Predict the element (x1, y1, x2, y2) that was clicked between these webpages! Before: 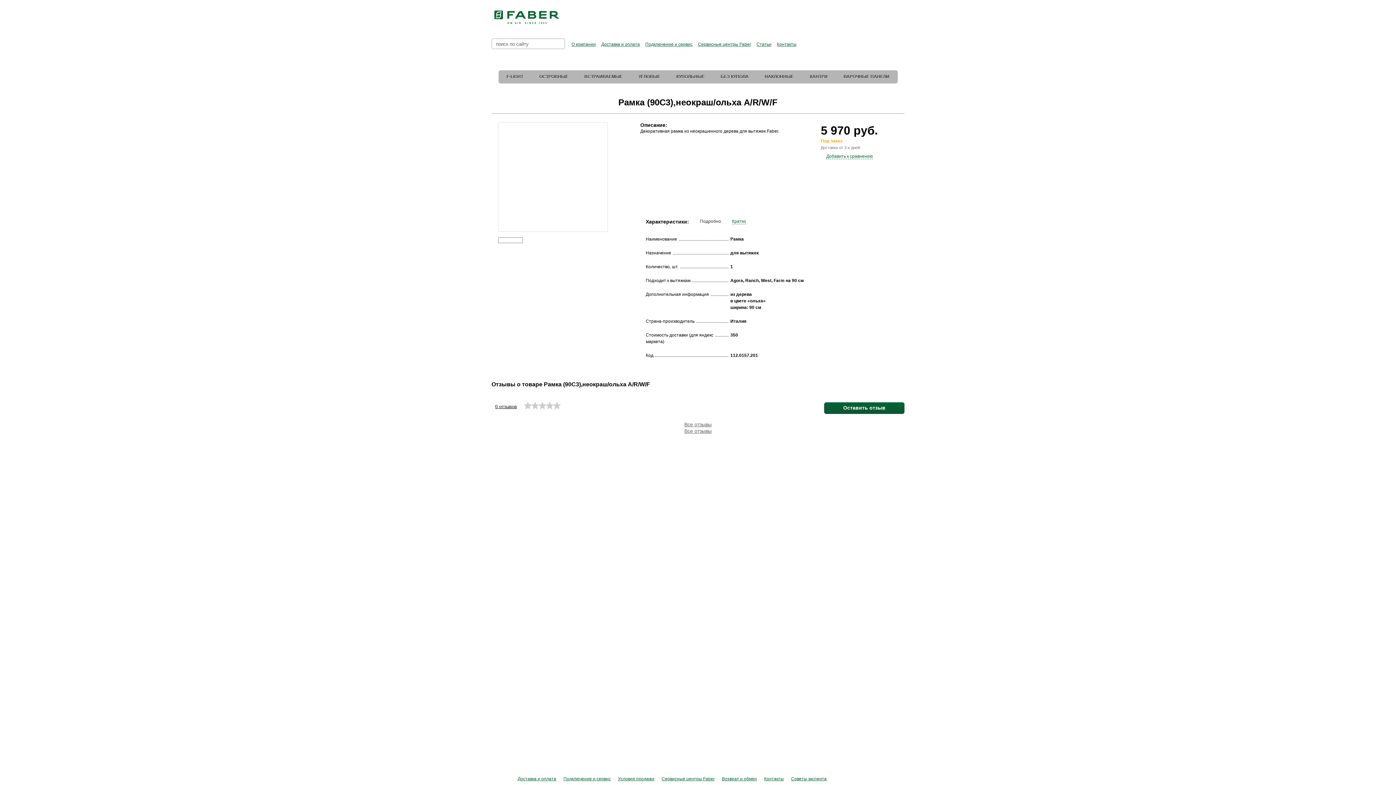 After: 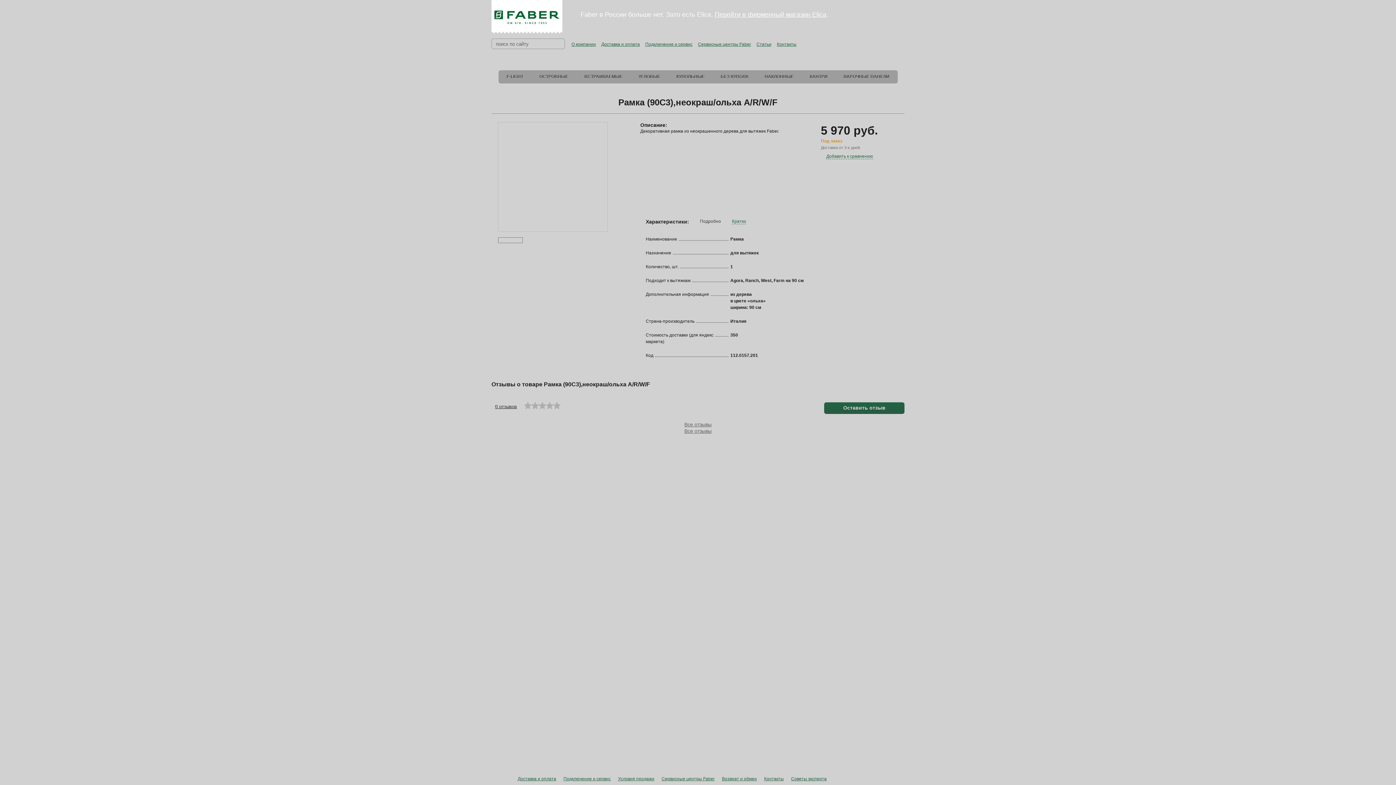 Action: bbox: (498, 122, 607, 231)